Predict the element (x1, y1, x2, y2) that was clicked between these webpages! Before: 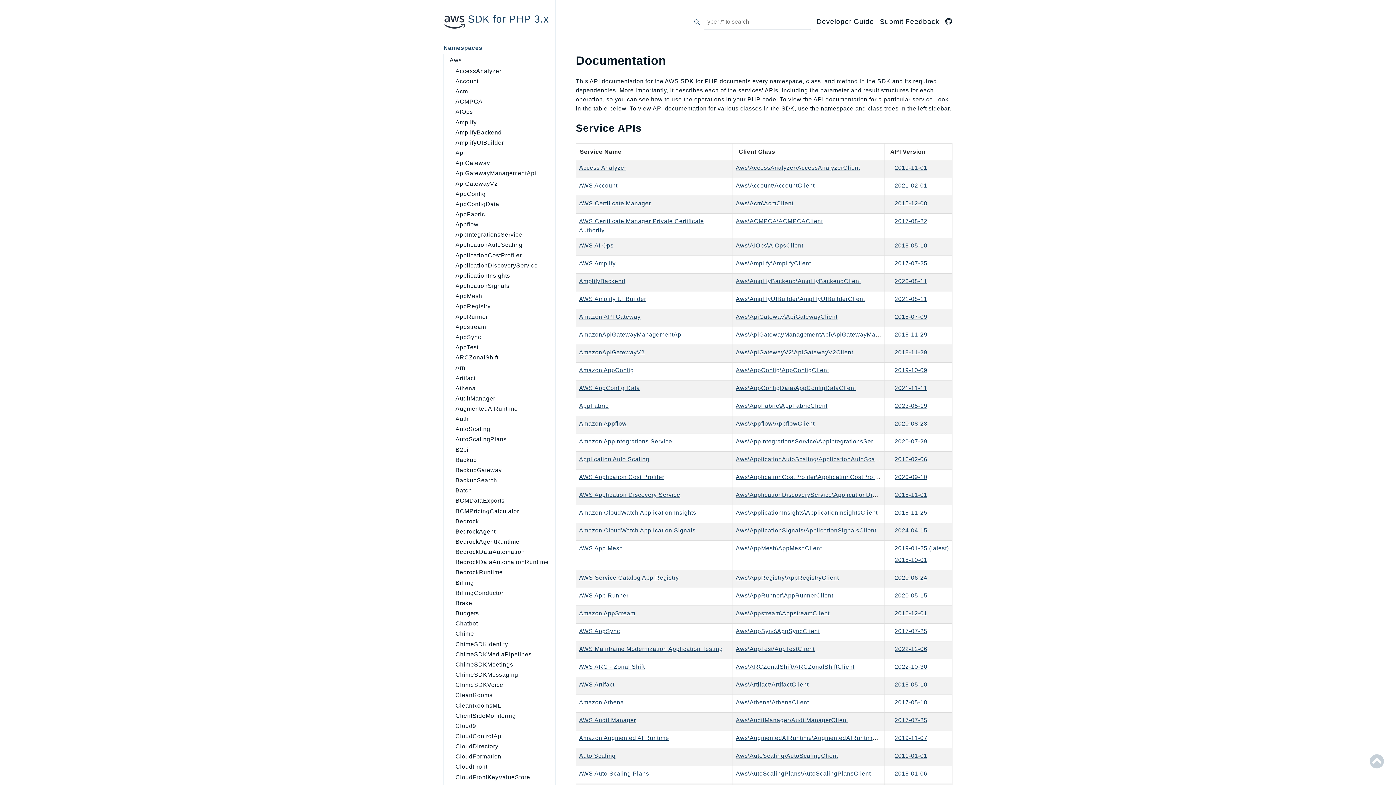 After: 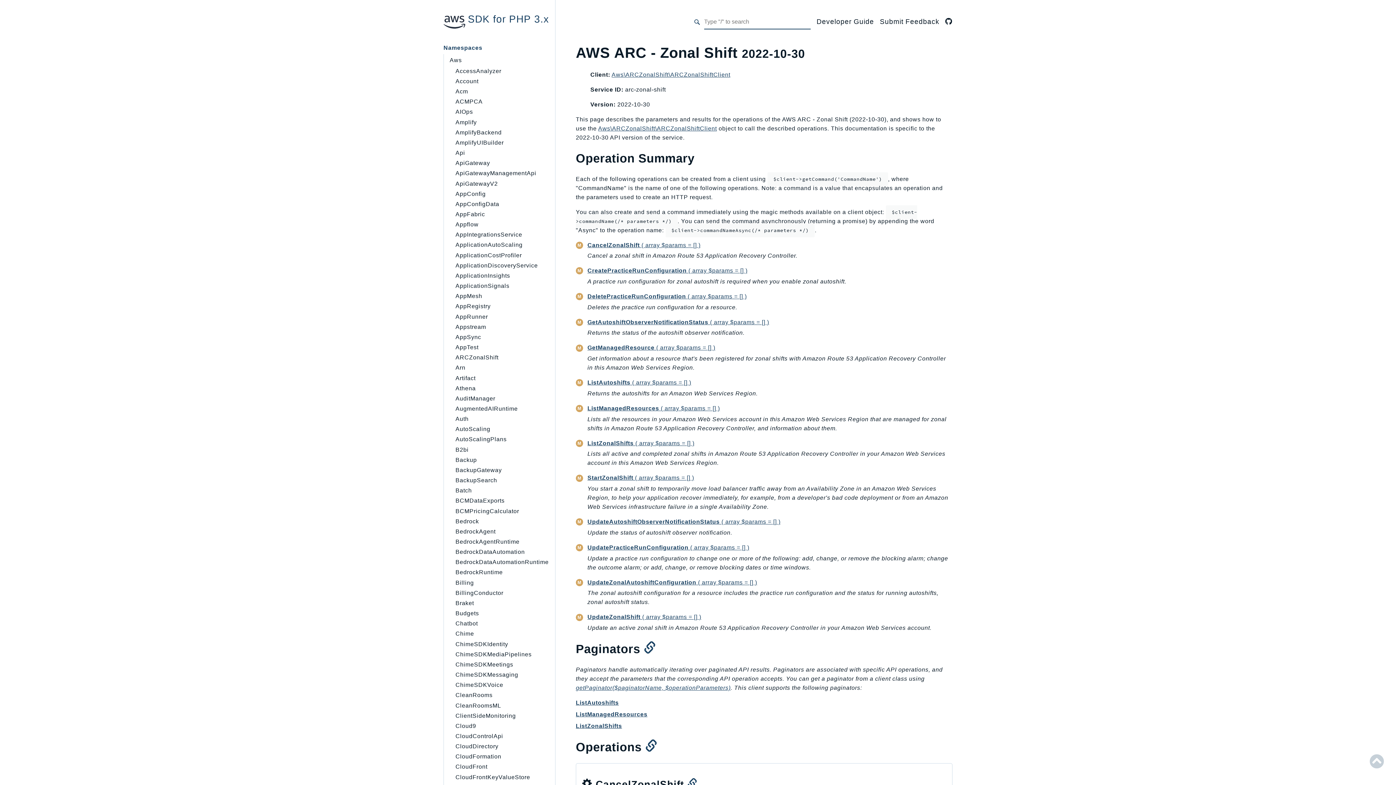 Action: bbox: (894, 663, 927, 670) label: 2022-10-30